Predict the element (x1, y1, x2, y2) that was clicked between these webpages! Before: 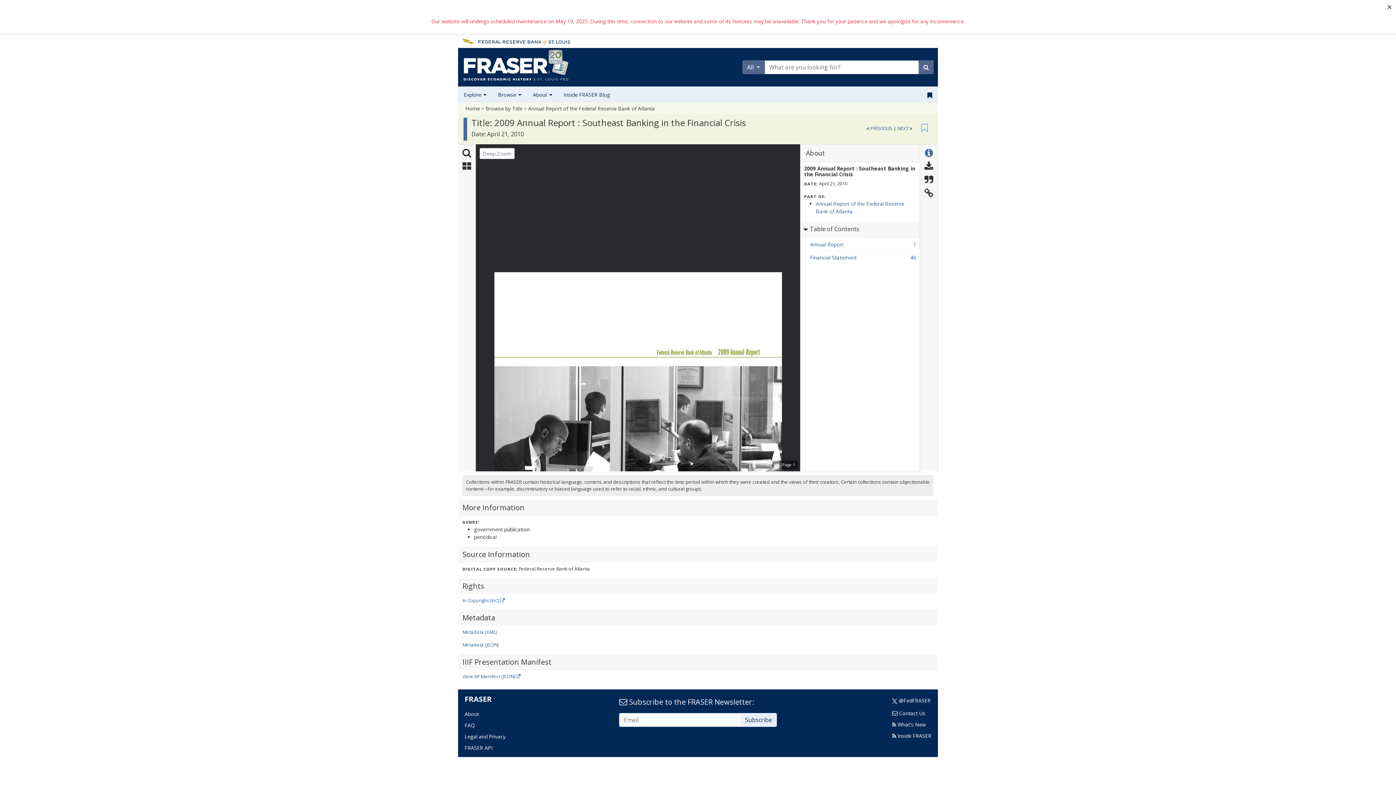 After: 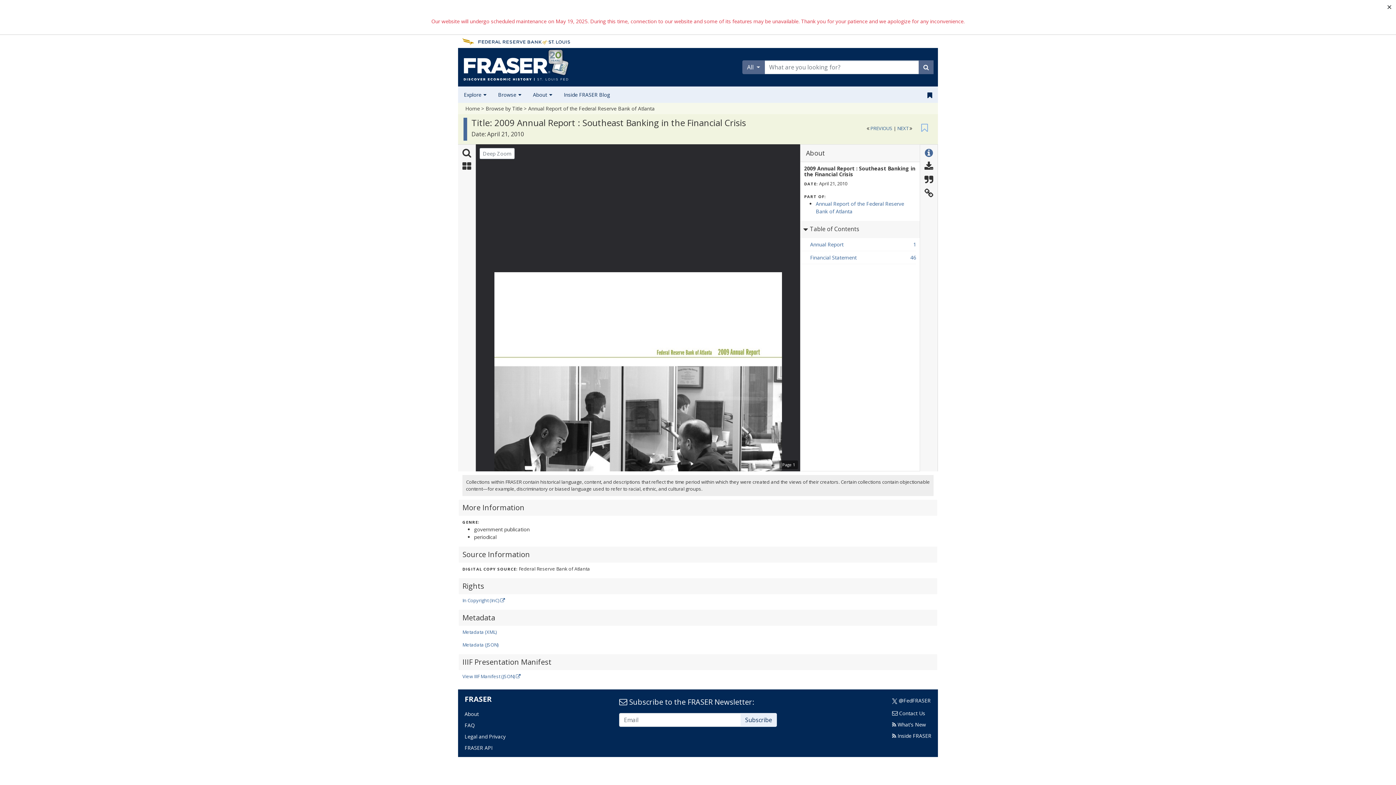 Action: bbox: (892, 697, 930, 704) label:  @FedFRASER